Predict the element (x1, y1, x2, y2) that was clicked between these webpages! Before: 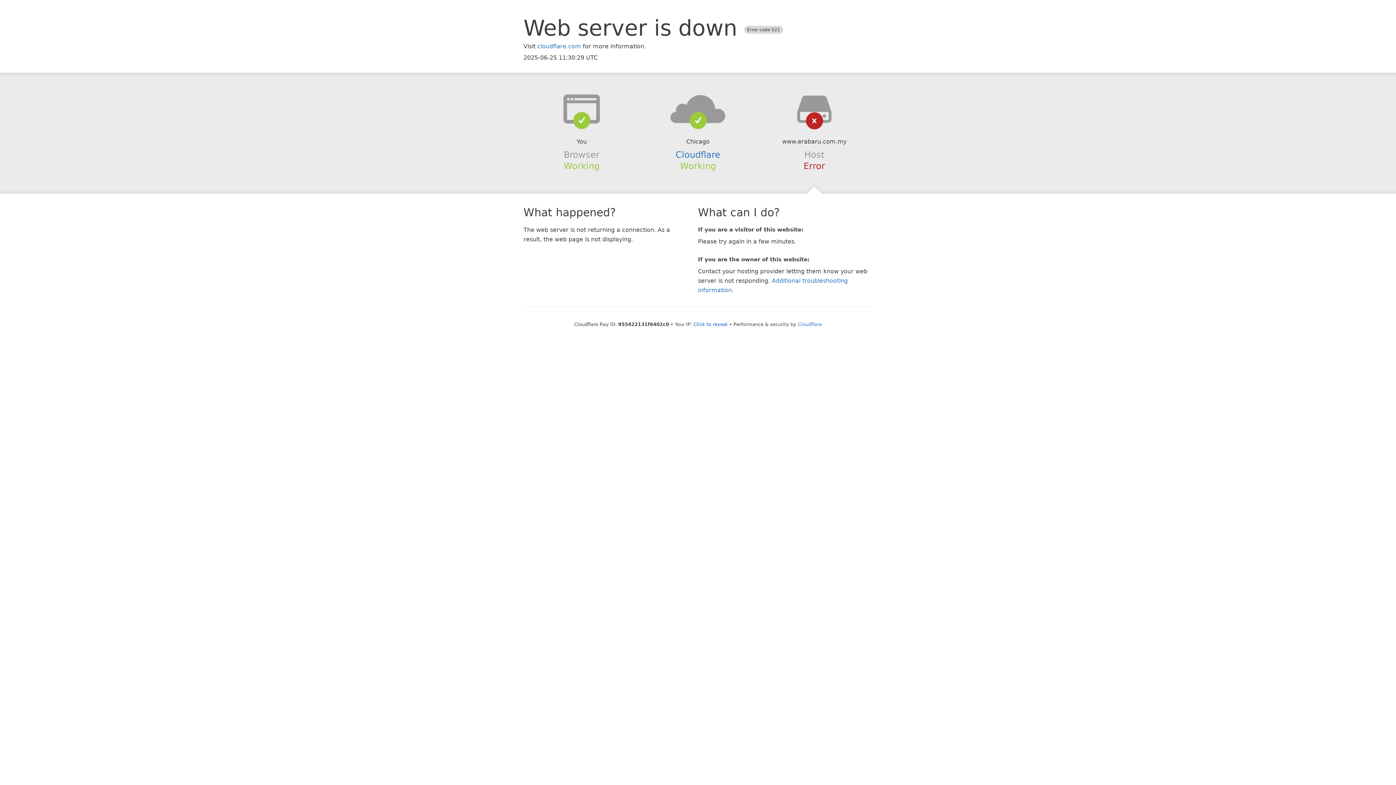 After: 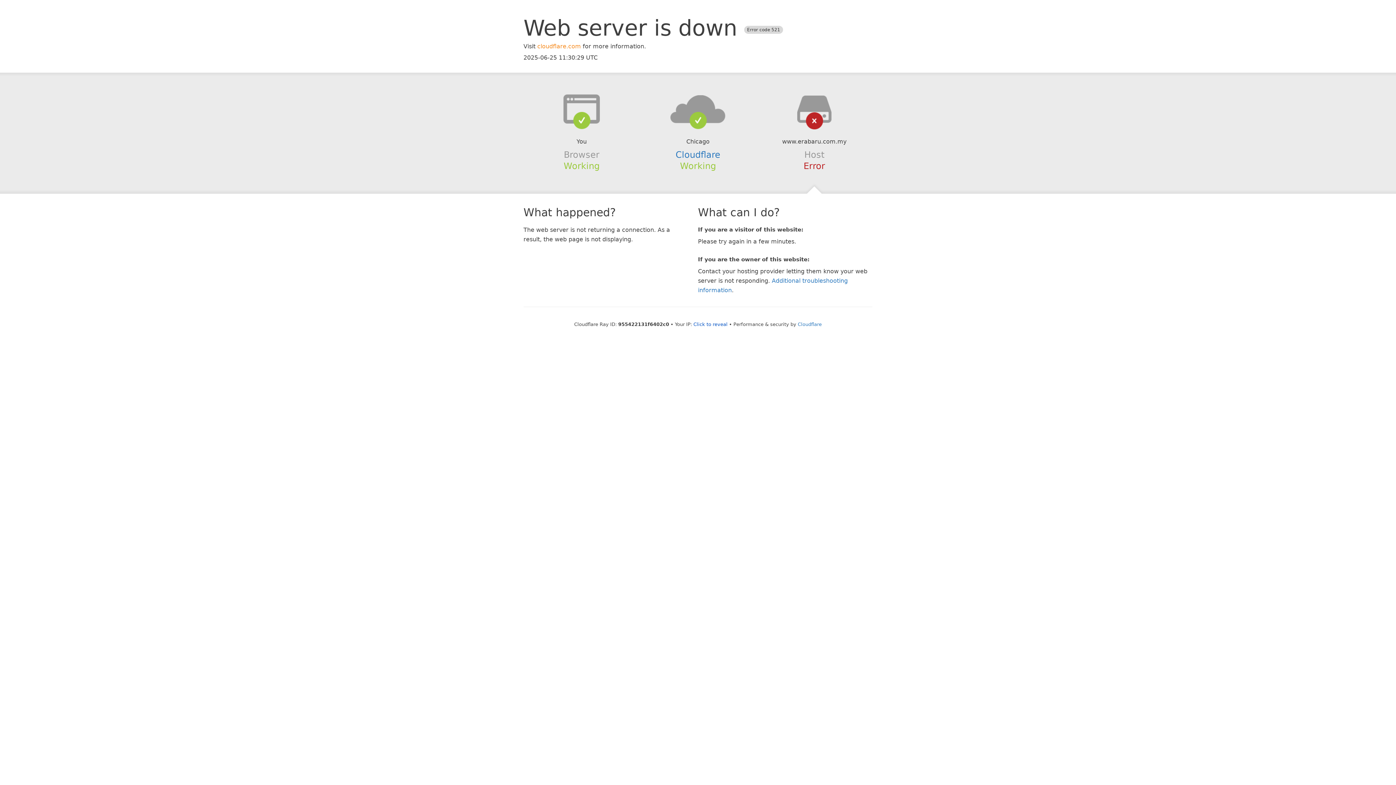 Action: bbox: (537, 42, 581, 49) label: cloudflare.com